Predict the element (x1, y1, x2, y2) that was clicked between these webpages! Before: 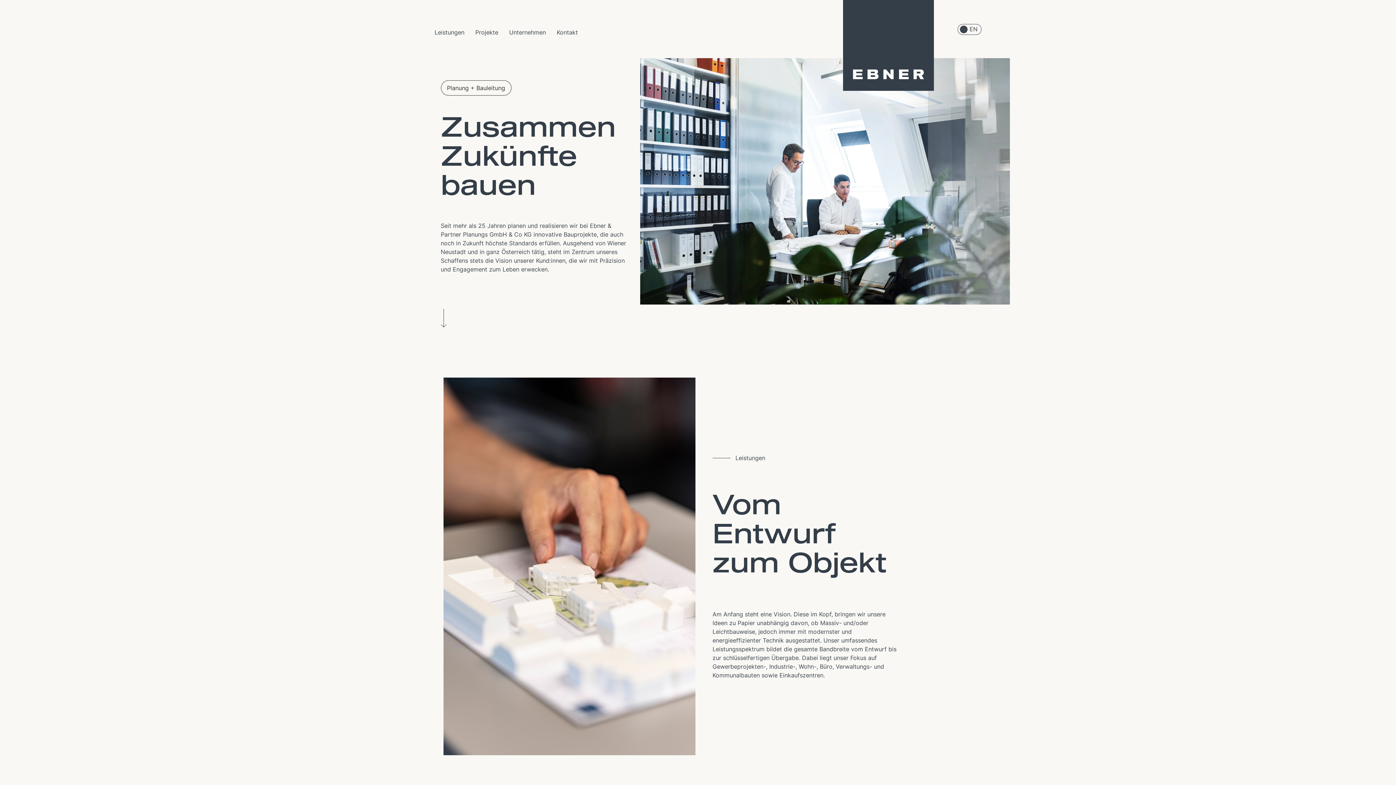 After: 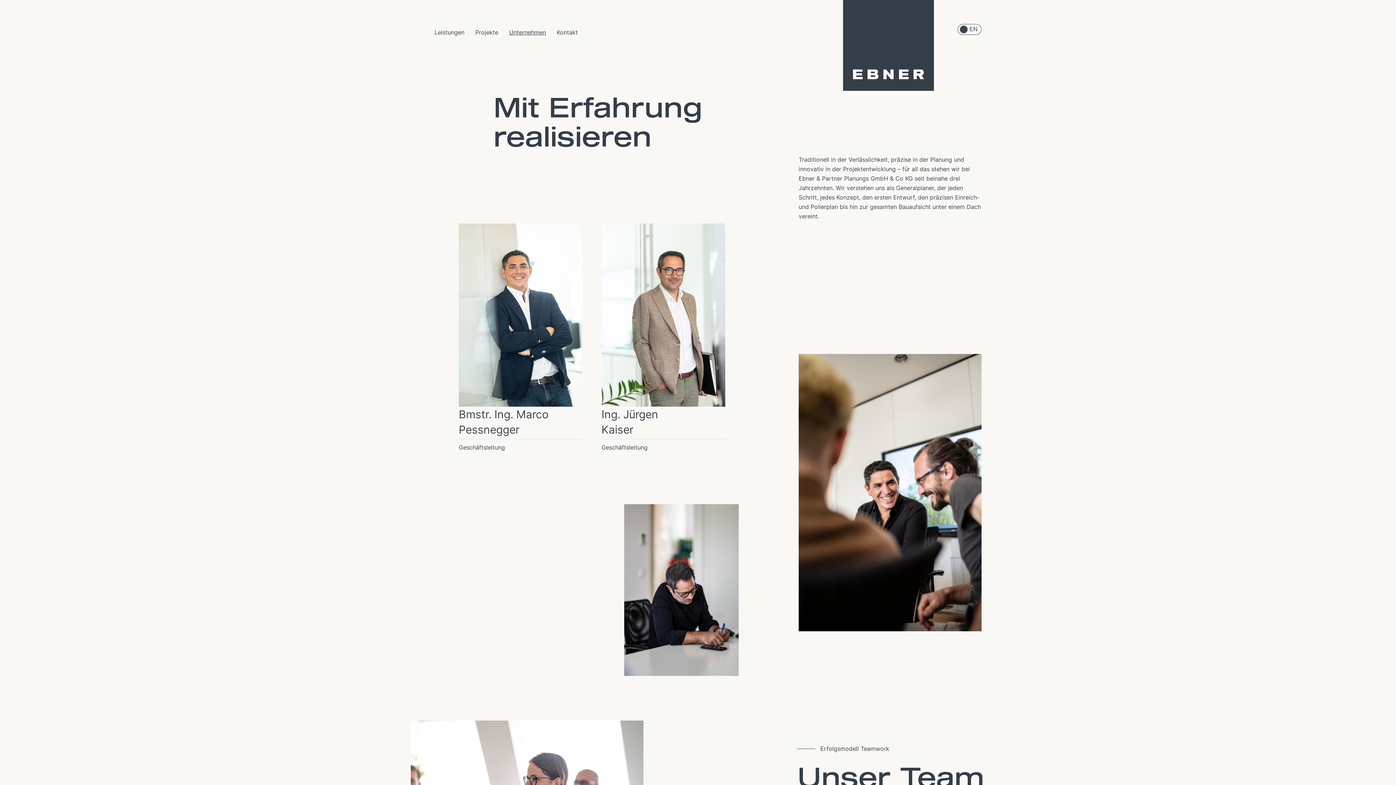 Action: label: Unternehmen bbox: (503, 24, 551, 40)